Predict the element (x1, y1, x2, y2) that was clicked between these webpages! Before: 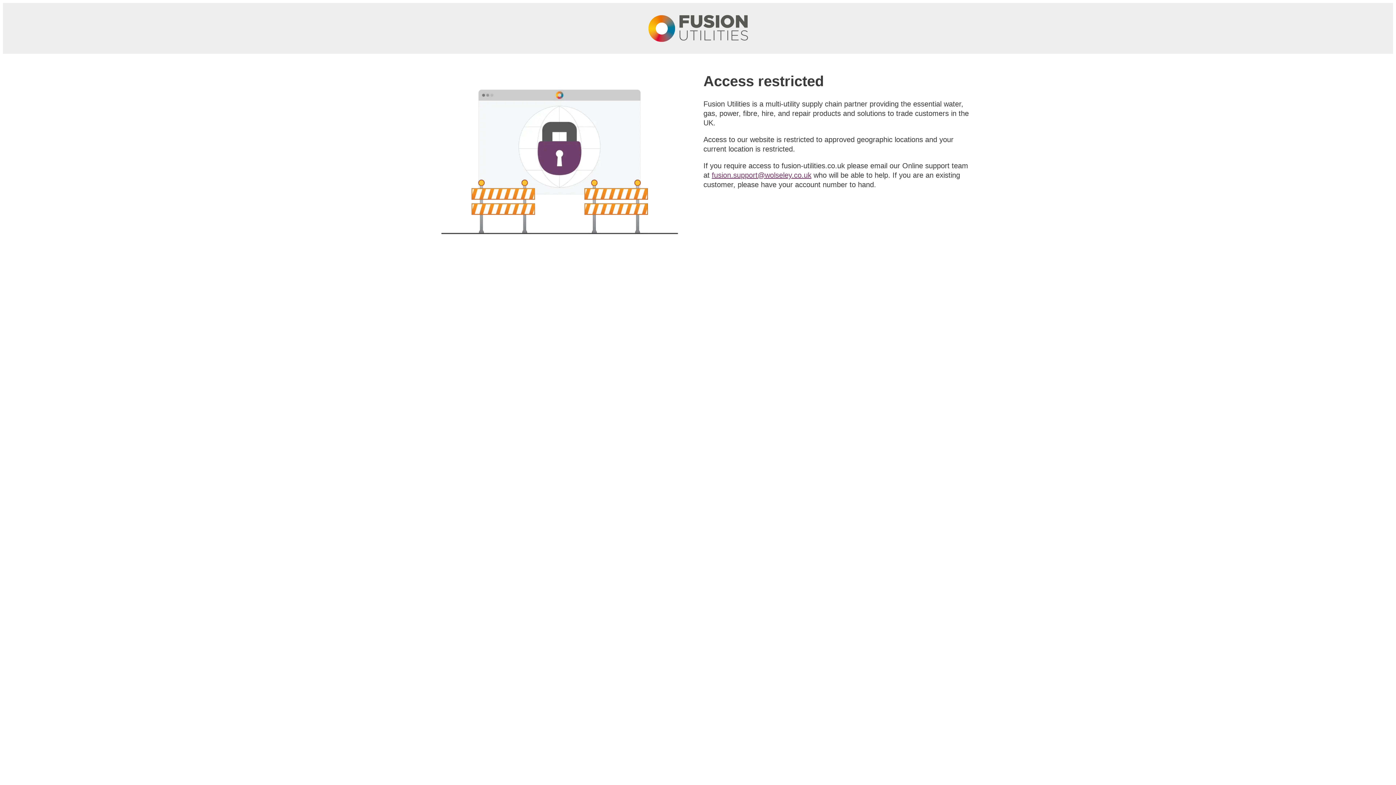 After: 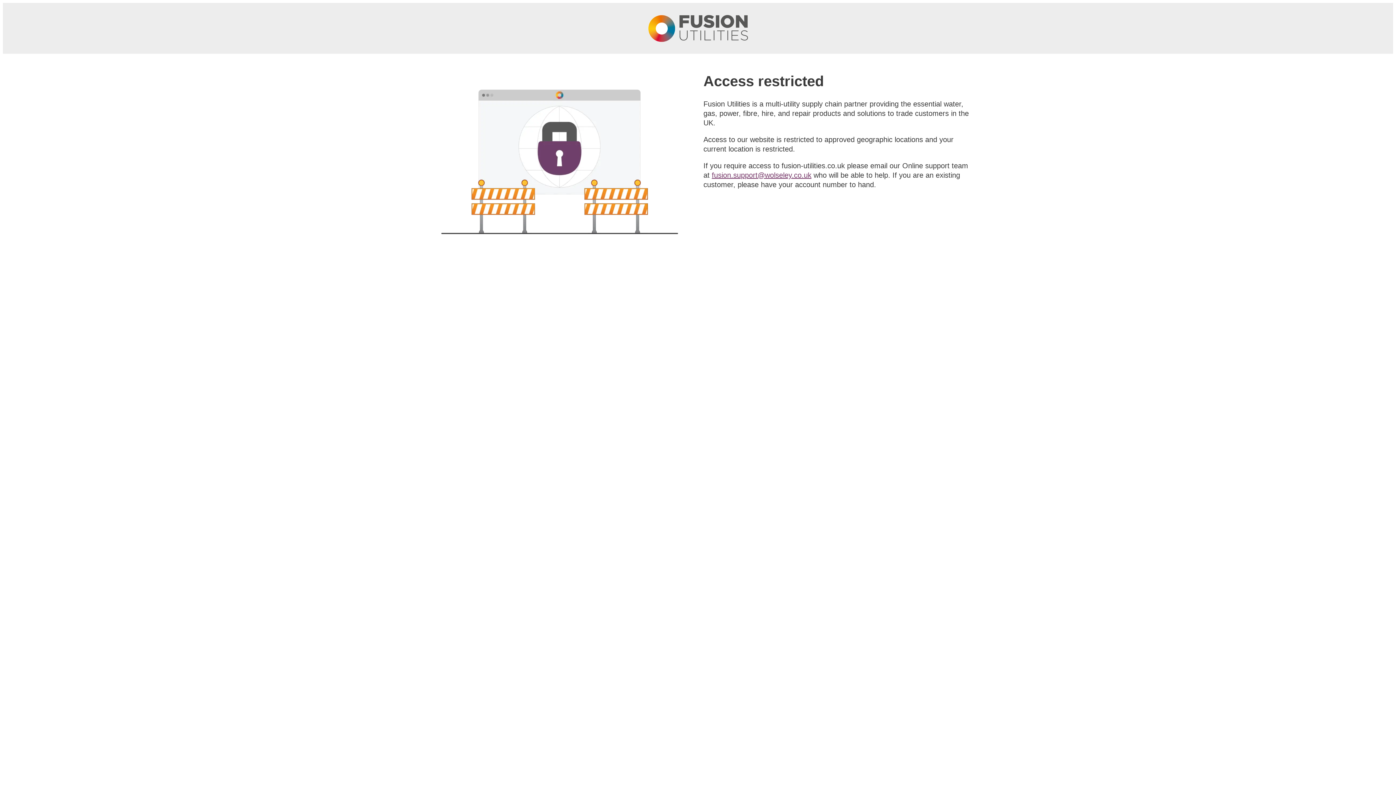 Action: label: fusion.support@wolseley.co.uk bbox: (712, 171, 811, 179)